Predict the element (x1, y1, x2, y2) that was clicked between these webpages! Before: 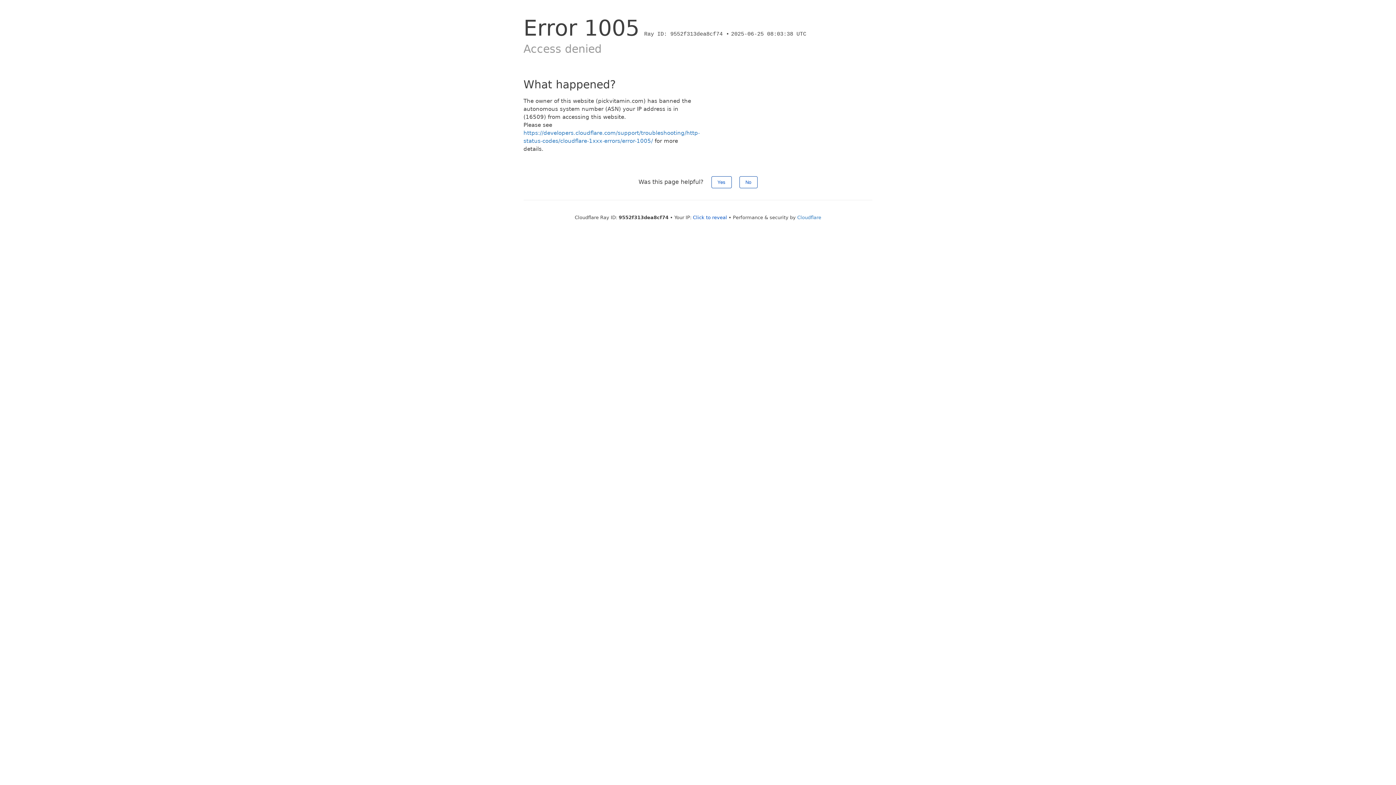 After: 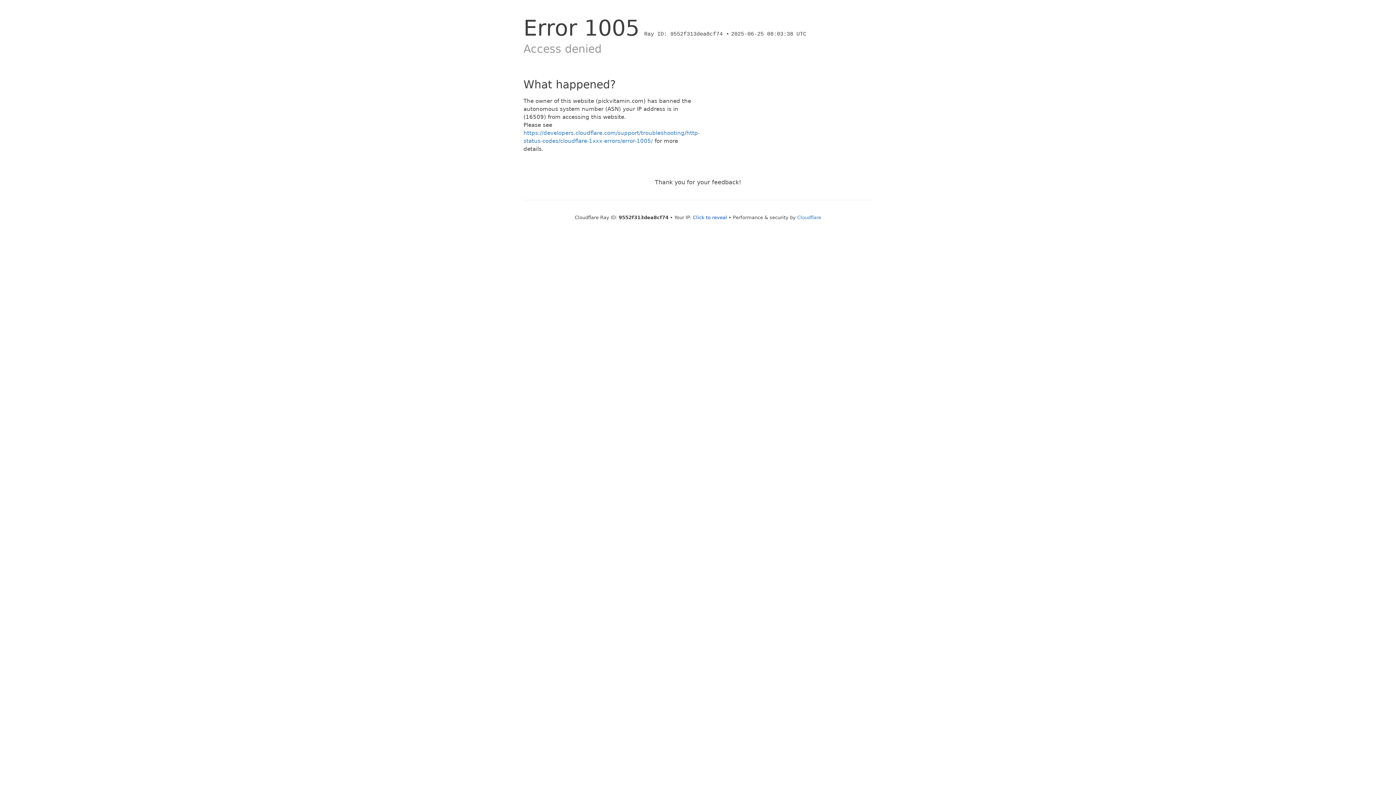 Action: bbox: (711, 176, 731, 188) label: Yes